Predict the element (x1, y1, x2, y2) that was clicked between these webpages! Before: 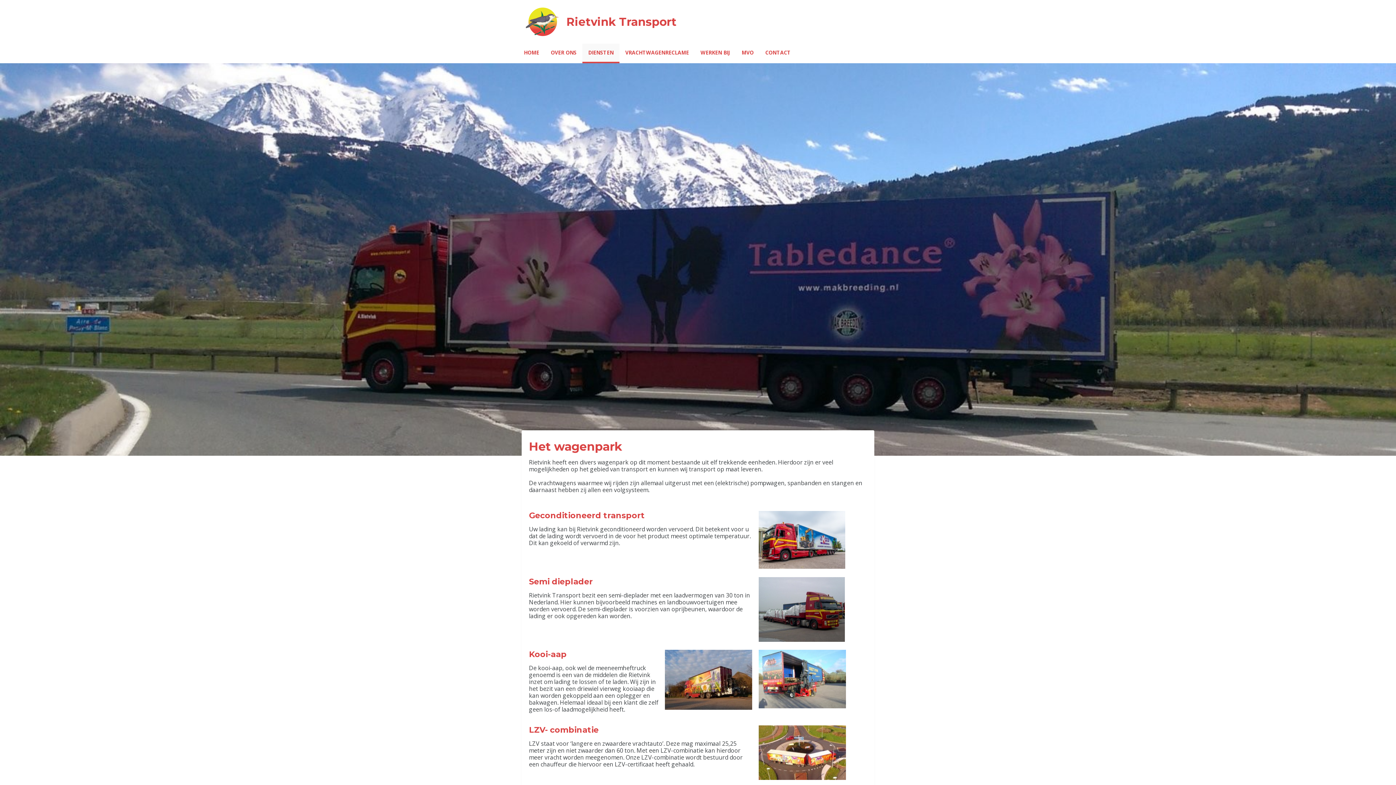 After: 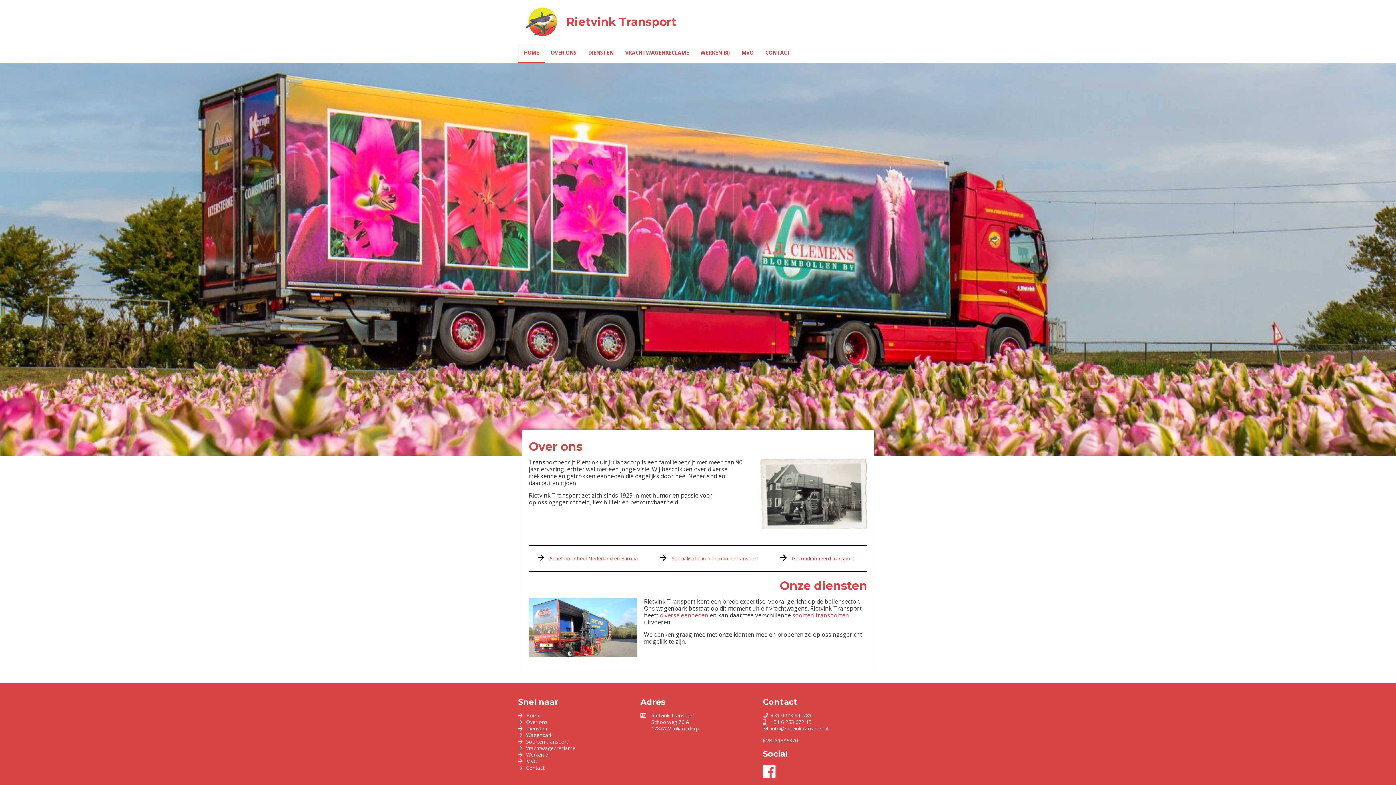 Action: bbox: (525, 7, 566, 36)